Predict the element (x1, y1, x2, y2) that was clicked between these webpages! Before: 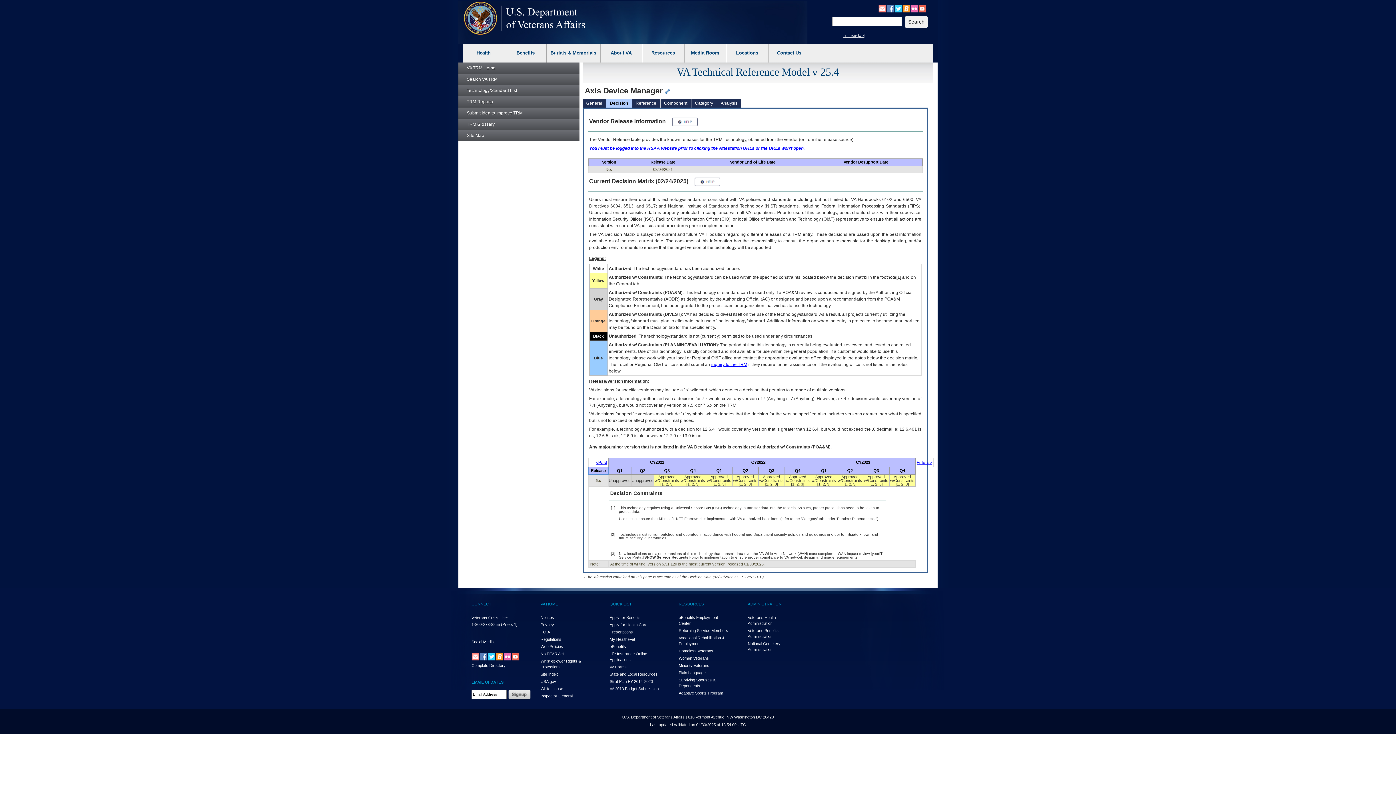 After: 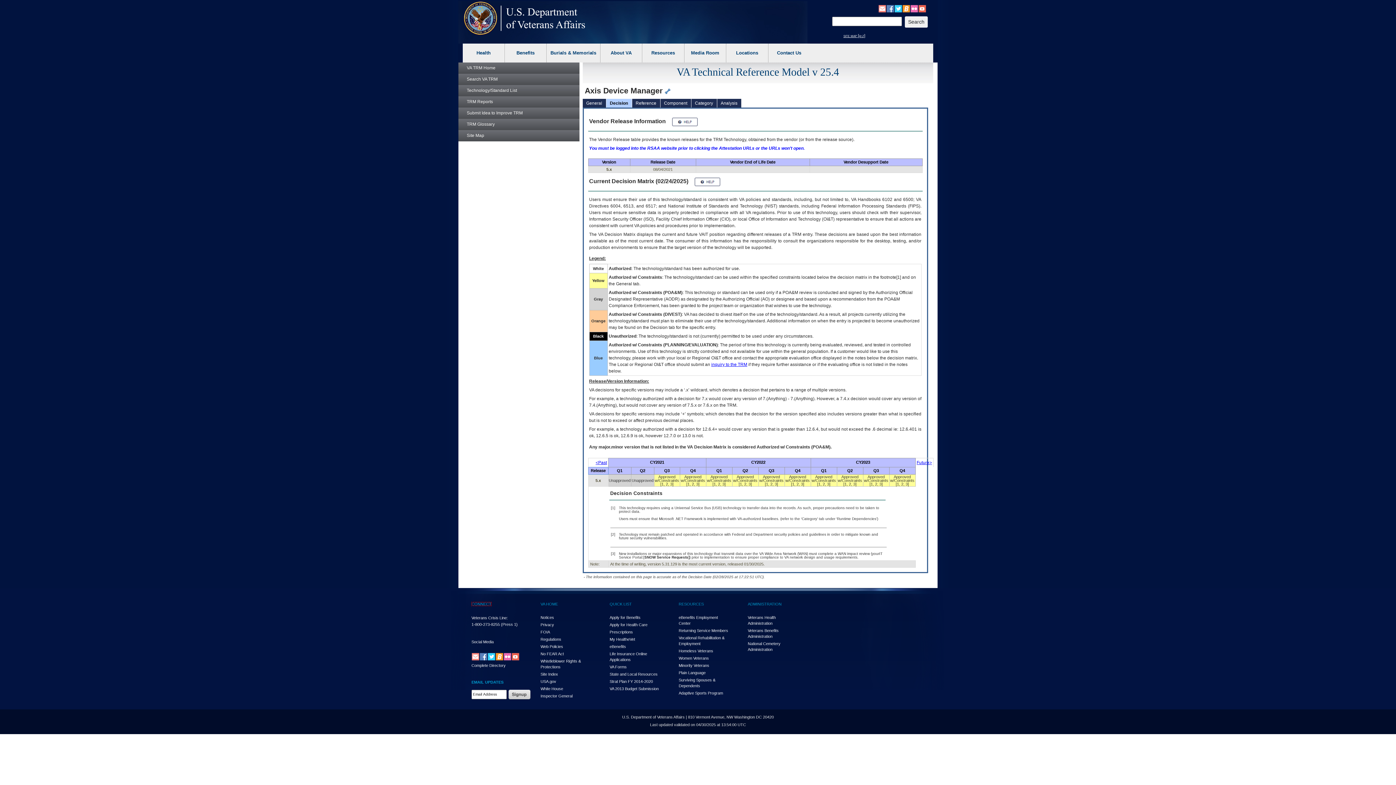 Action: label: CONNECT bbox: (471, 602, 491, 606)